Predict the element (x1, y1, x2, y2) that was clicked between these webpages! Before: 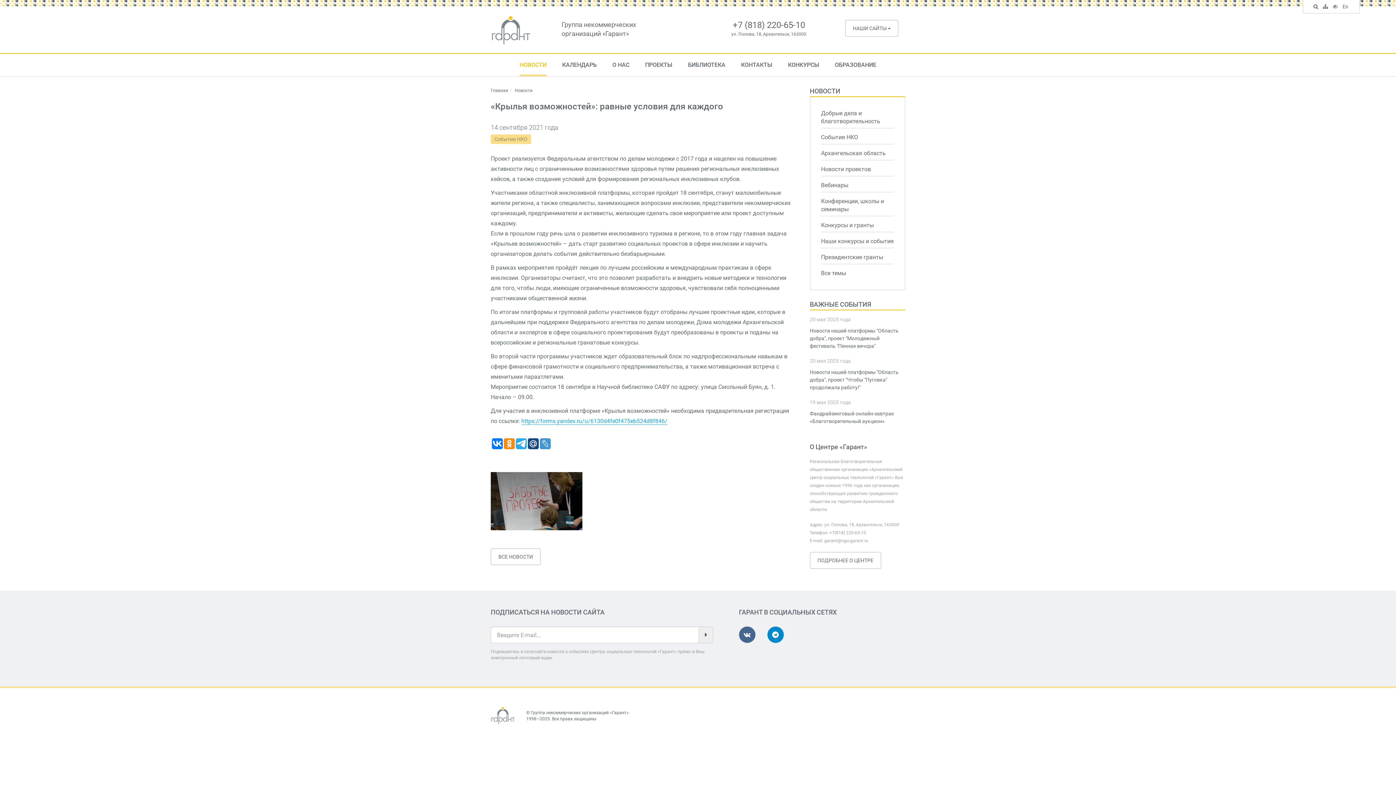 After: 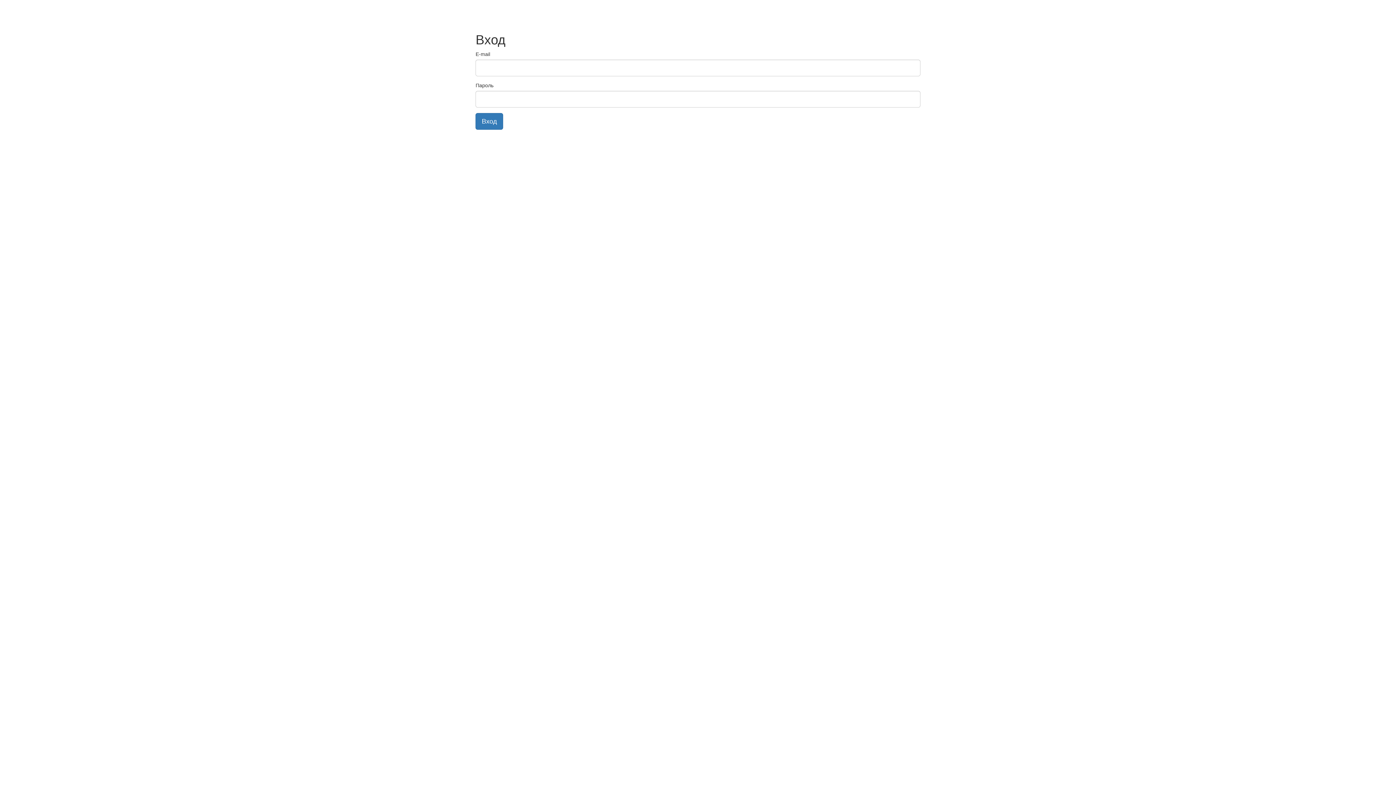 Action: bbox: (821, 266, 894, 280) label: Все темы